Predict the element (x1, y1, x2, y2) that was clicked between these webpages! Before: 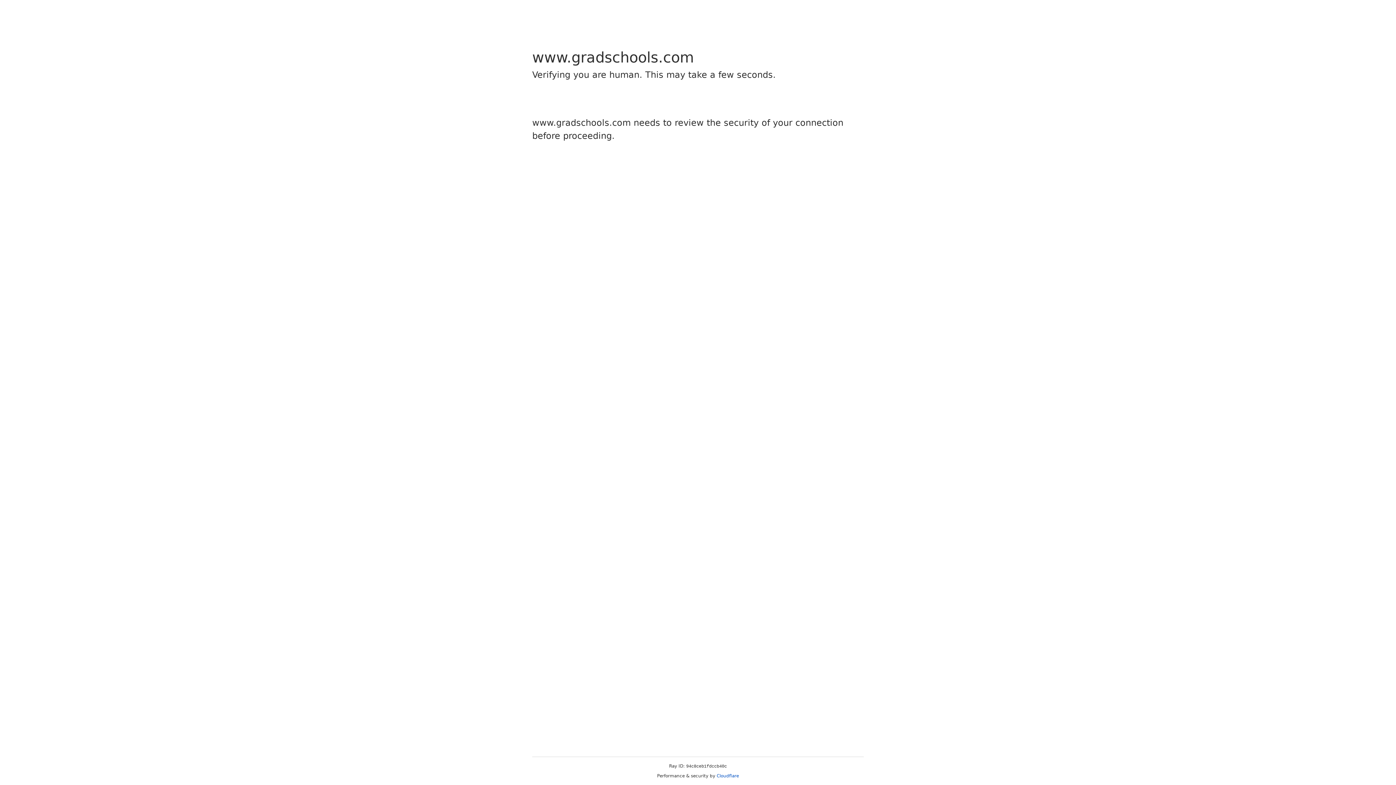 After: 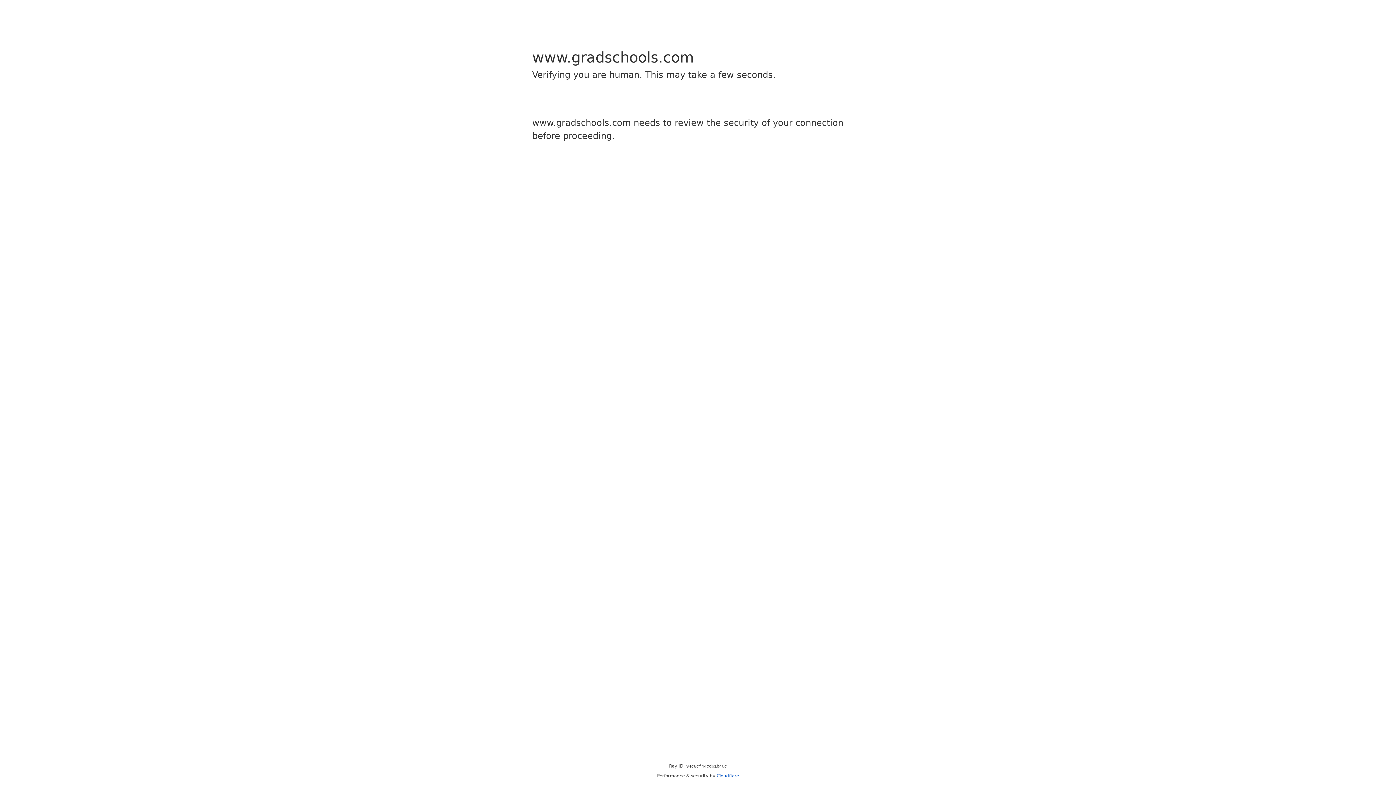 Action: bbox: (716, 773, 739, 778) label: Cloudflare